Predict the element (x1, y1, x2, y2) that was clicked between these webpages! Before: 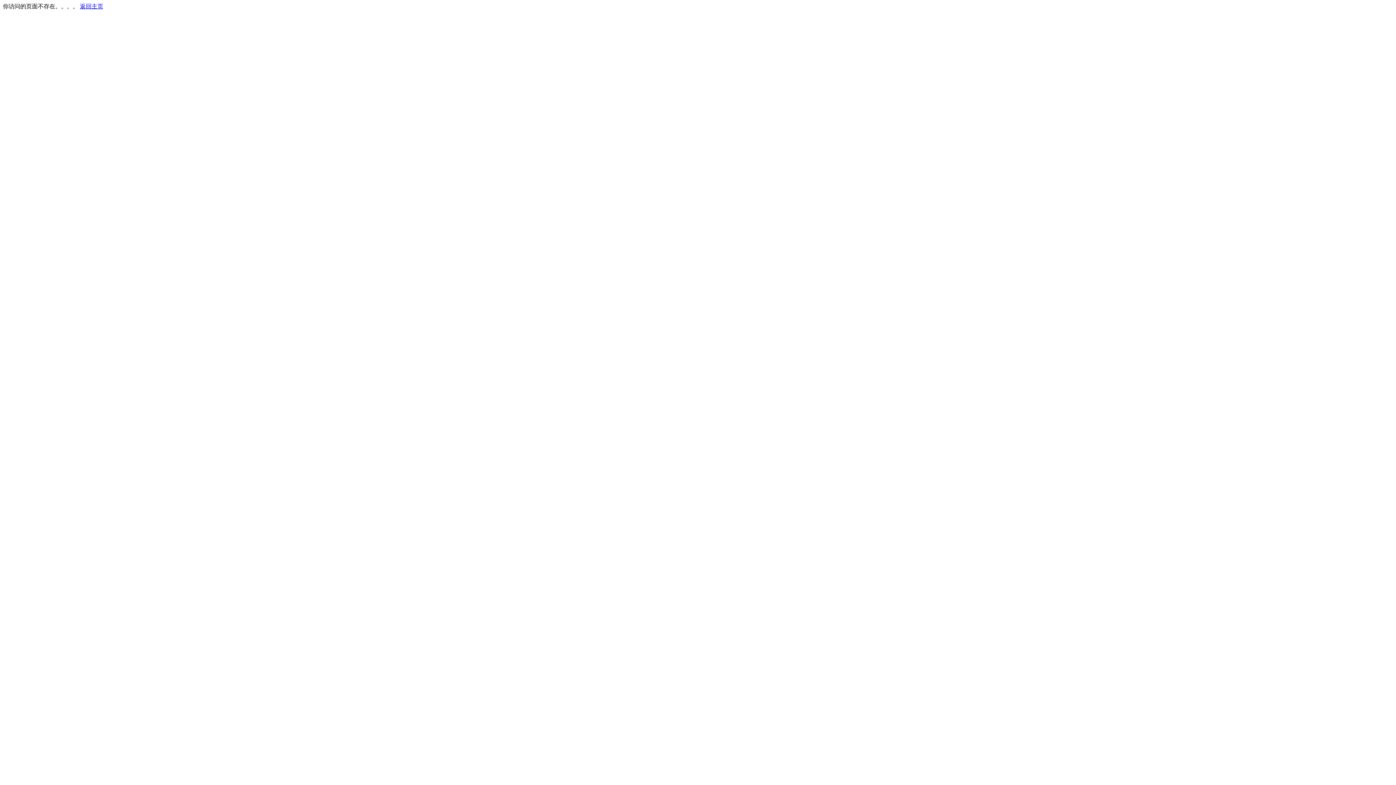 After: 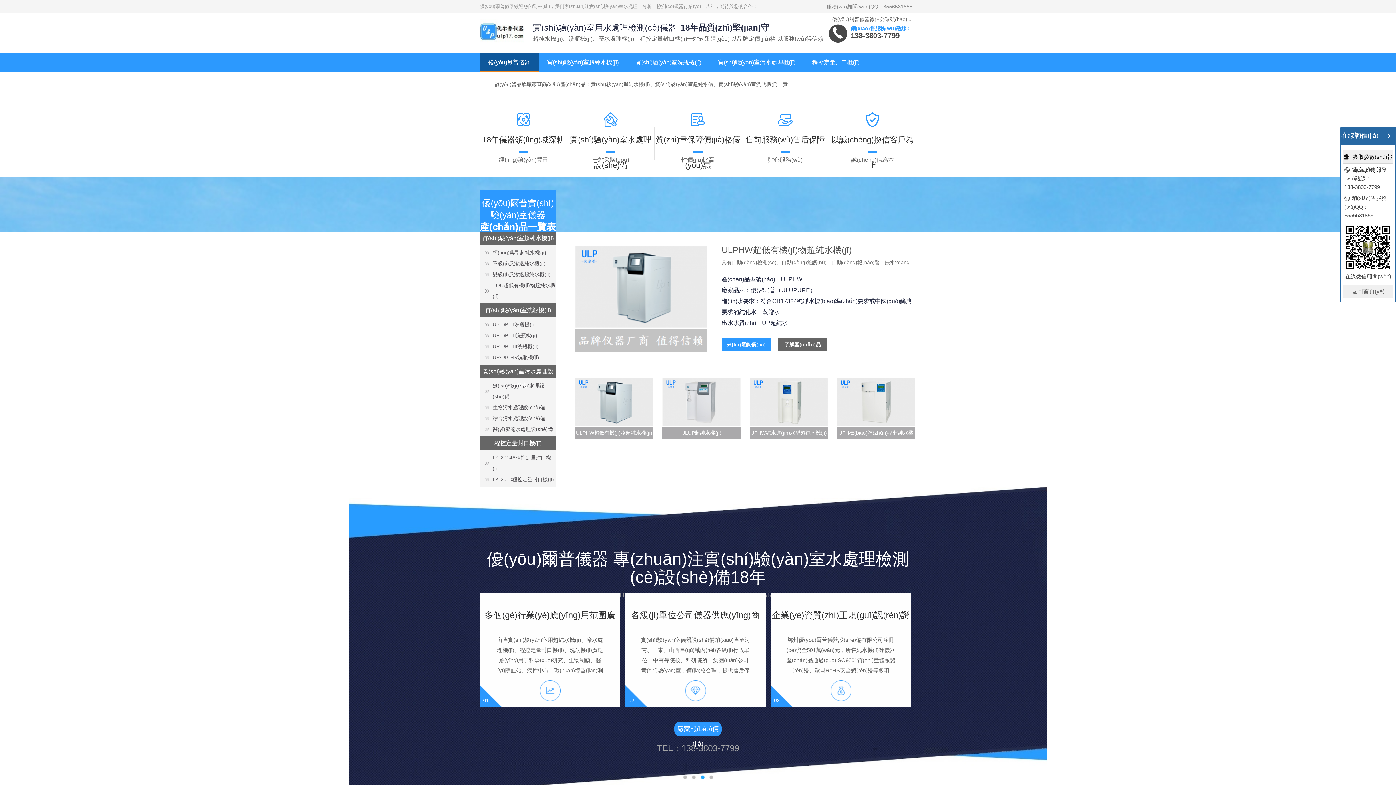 Action: bbox: (80, 3, 103, 9) label: 返回主页